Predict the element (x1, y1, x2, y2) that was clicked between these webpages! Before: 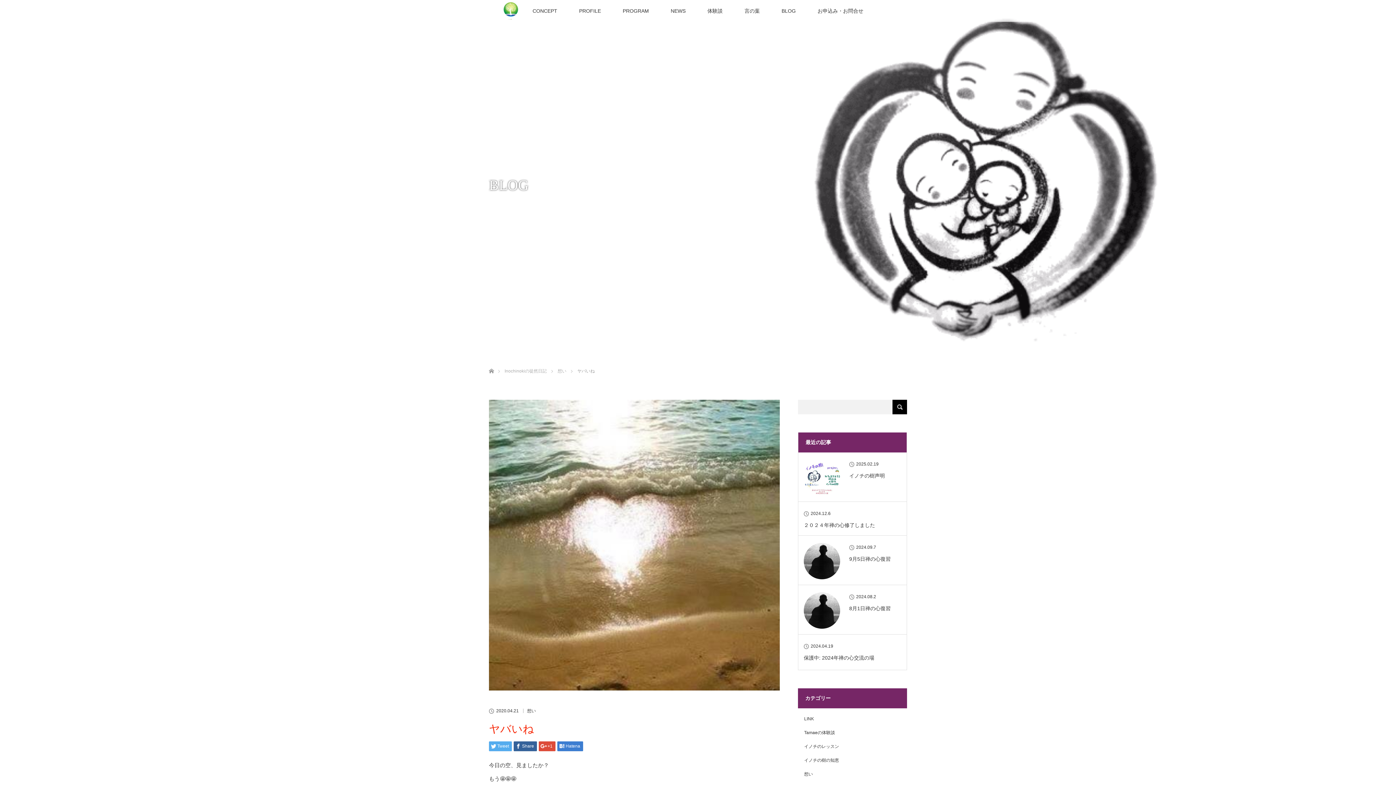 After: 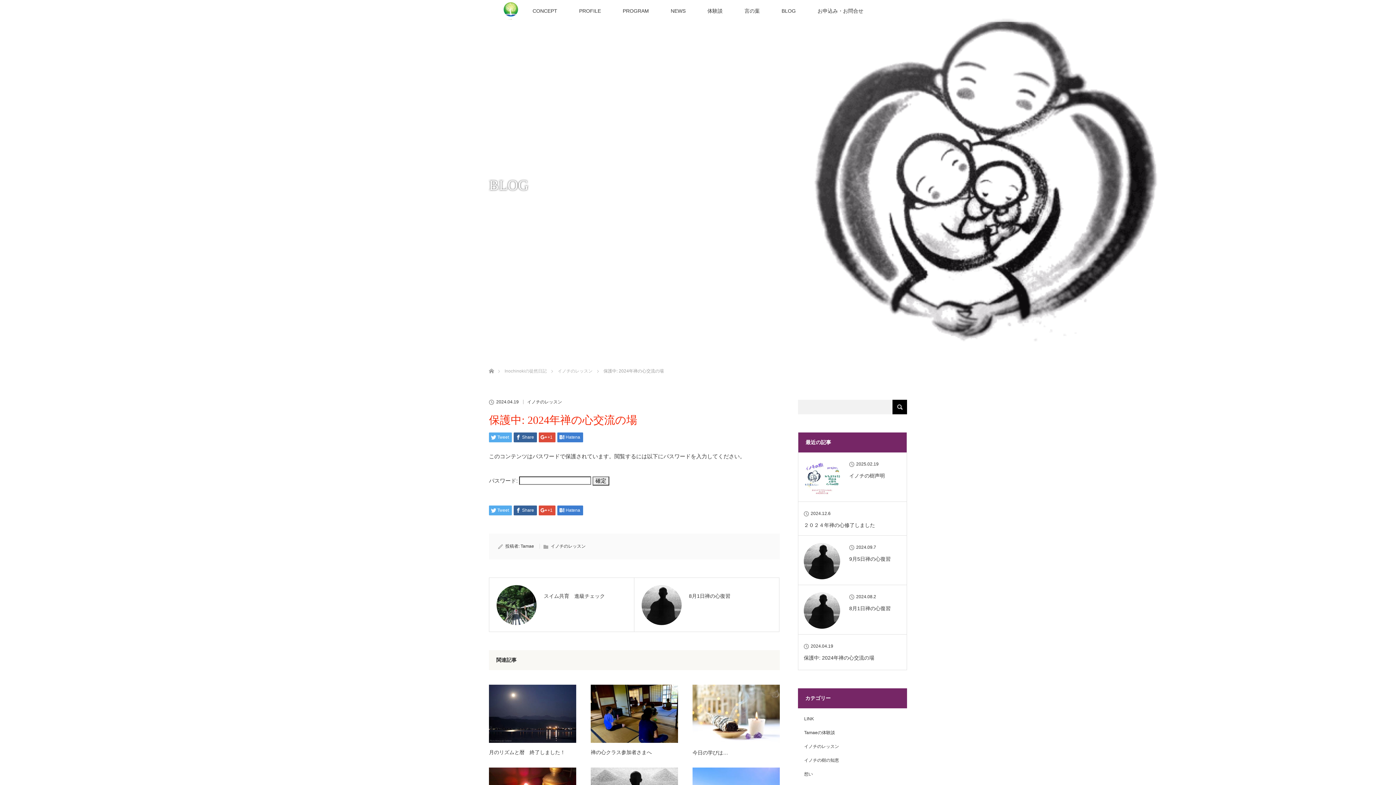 Action: label: 保護中: 2024年禅の心交流の場 bbox: (804, 653, 901, 662)